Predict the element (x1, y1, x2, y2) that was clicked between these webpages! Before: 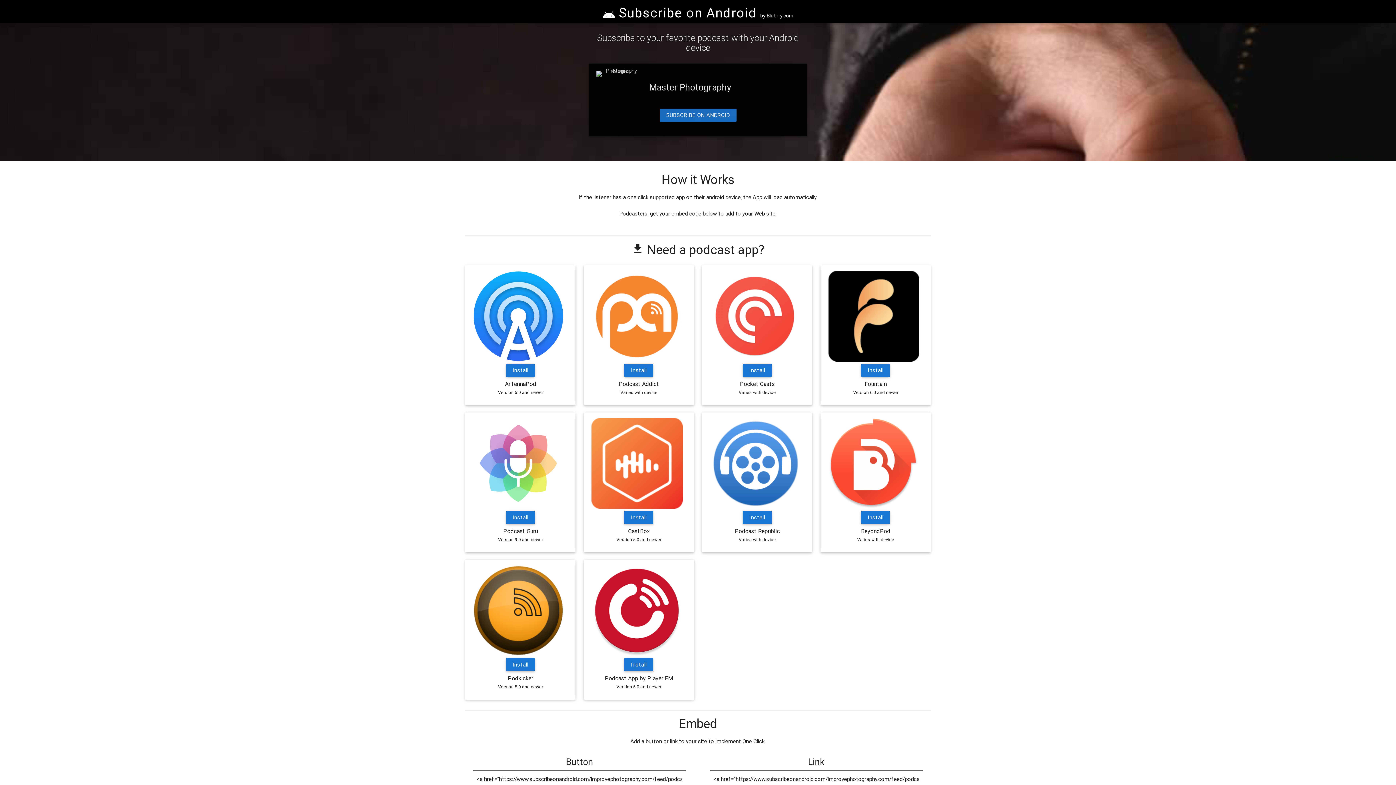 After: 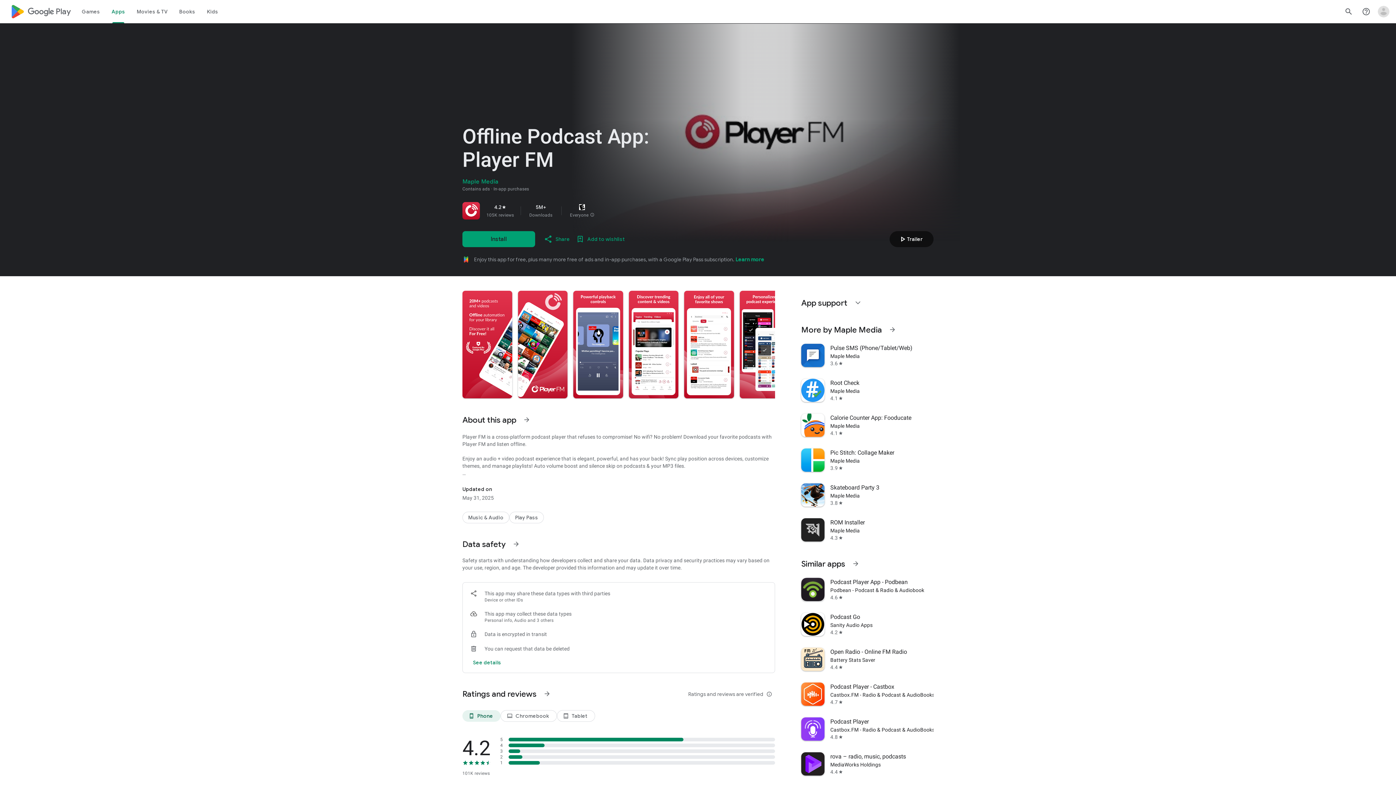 Action: bbox: (624, 658, 653, 671) label: Install